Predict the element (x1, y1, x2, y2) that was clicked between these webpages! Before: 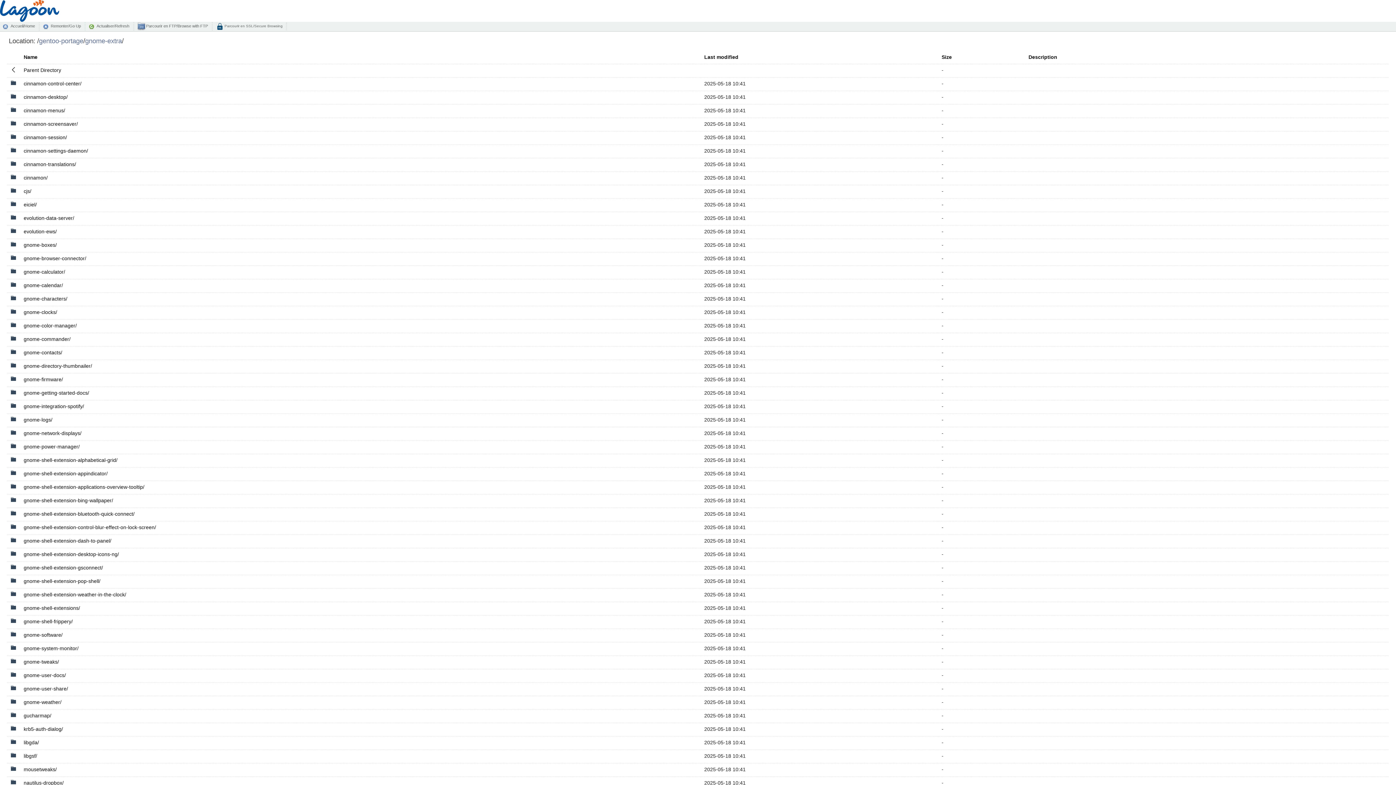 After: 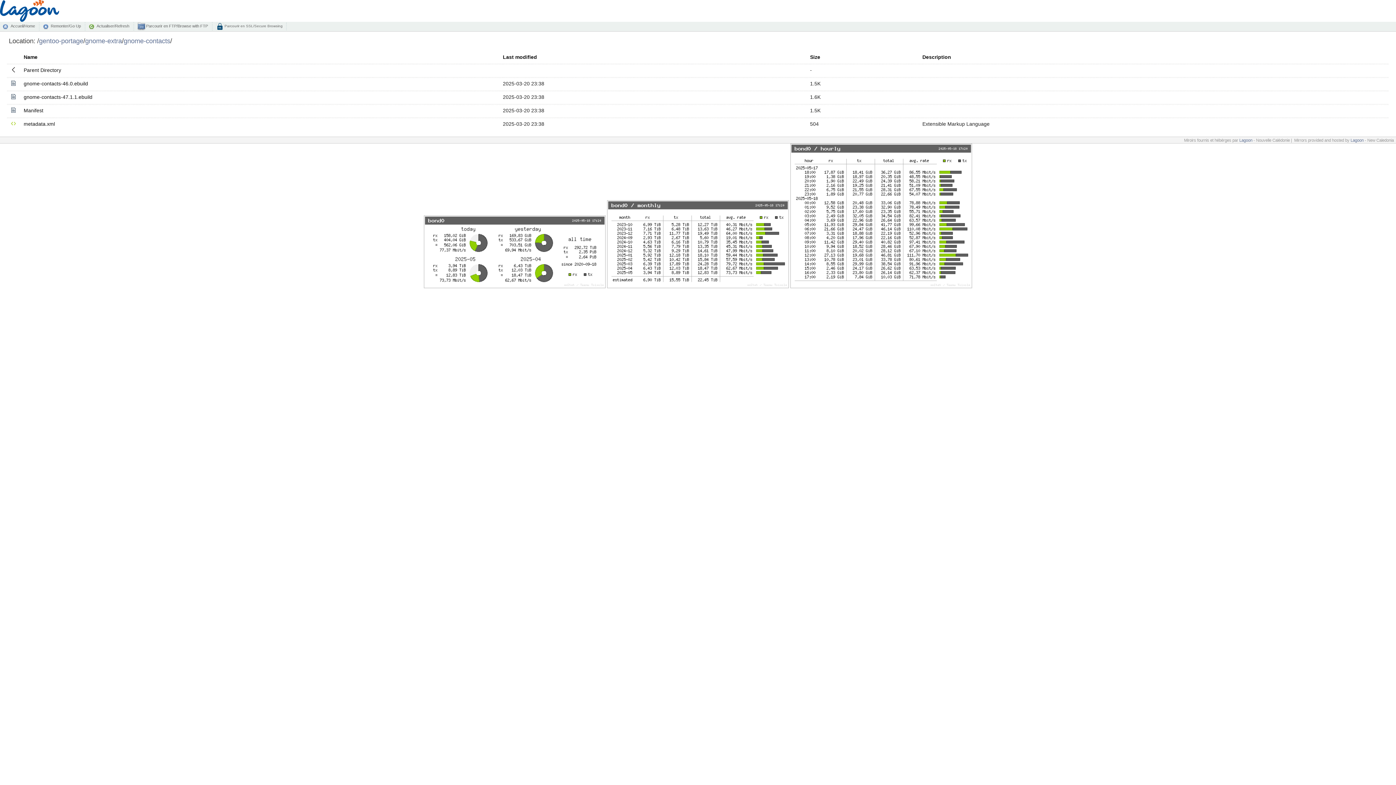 Action: label: gnome-contacts/ bbox: (23, 349, 62, 355)